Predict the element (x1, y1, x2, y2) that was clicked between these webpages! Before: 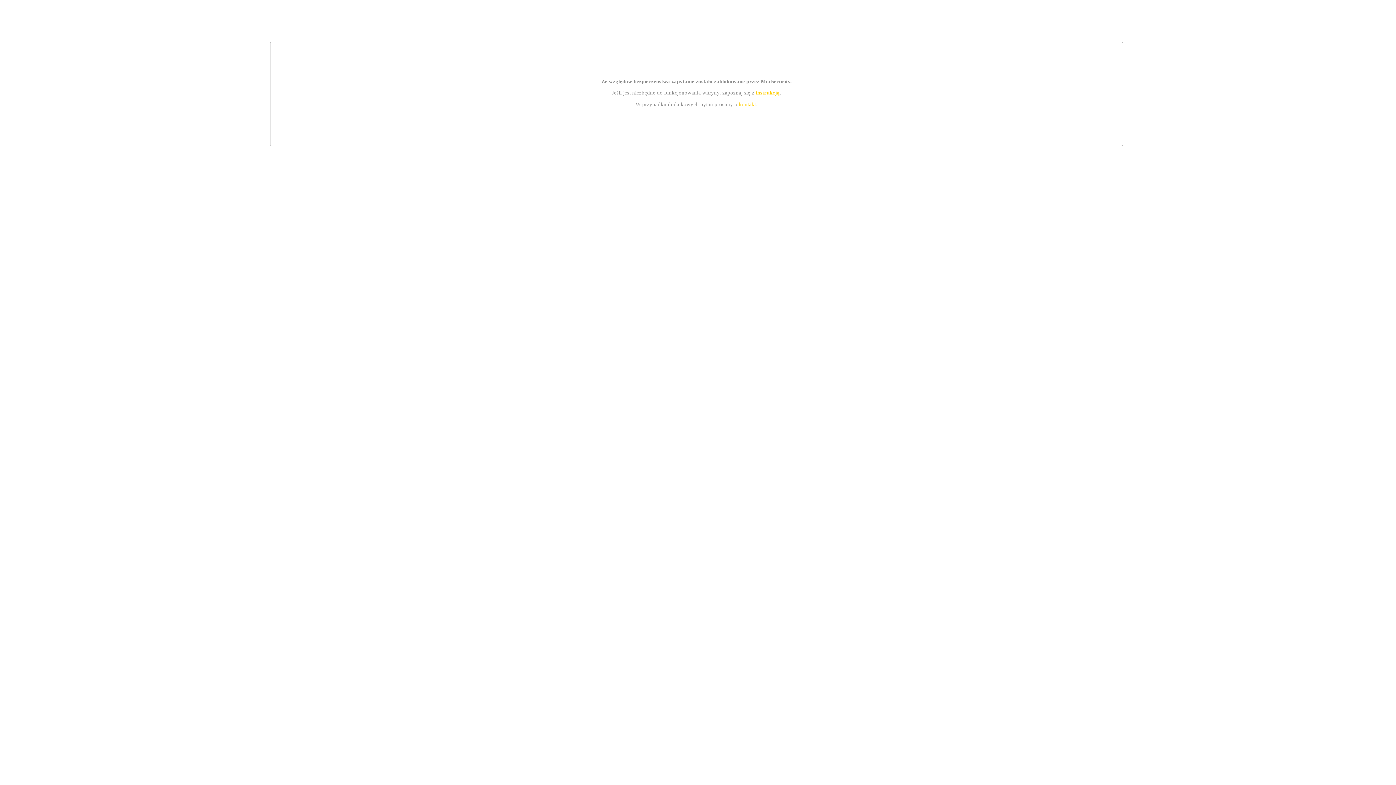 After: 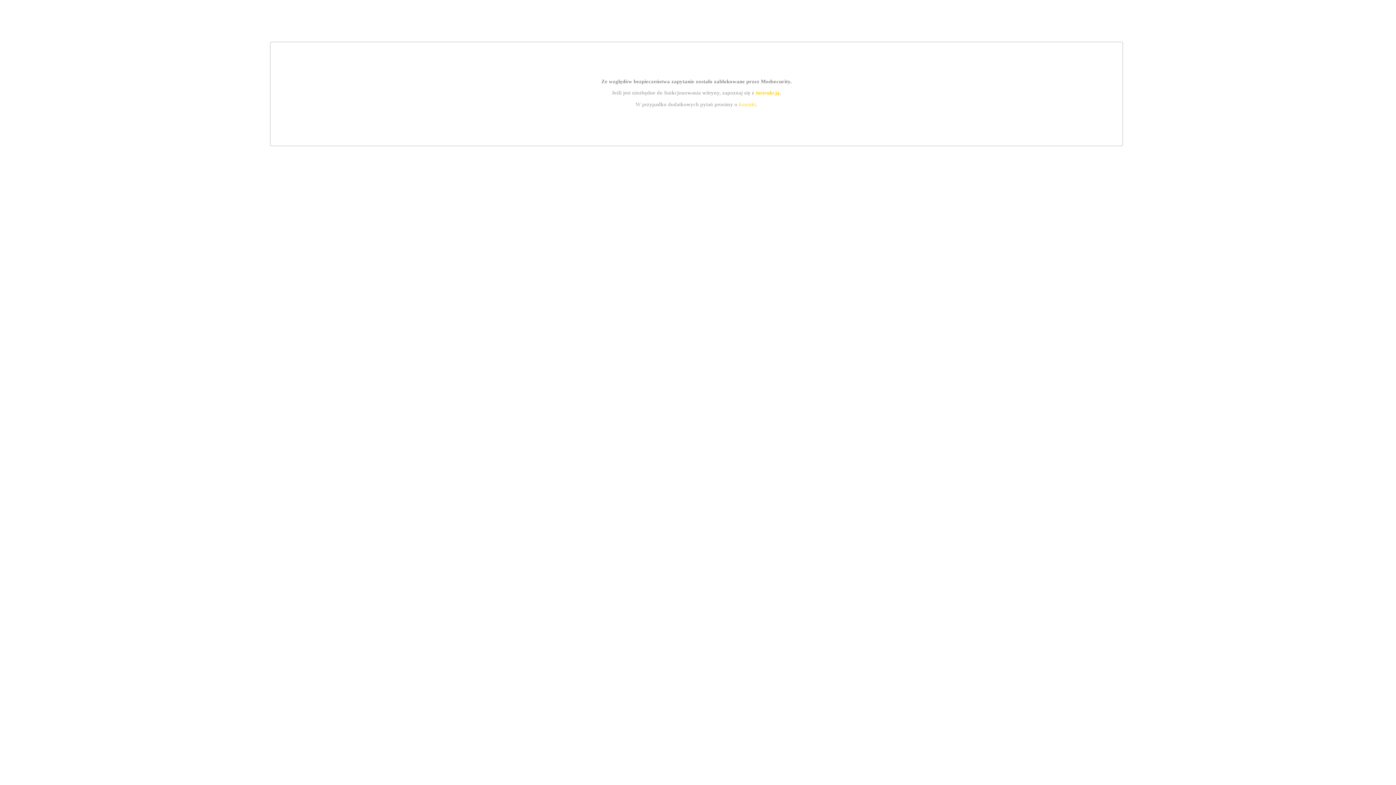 Action: bbox: (755, 89, 779, 95) label: instrukcją